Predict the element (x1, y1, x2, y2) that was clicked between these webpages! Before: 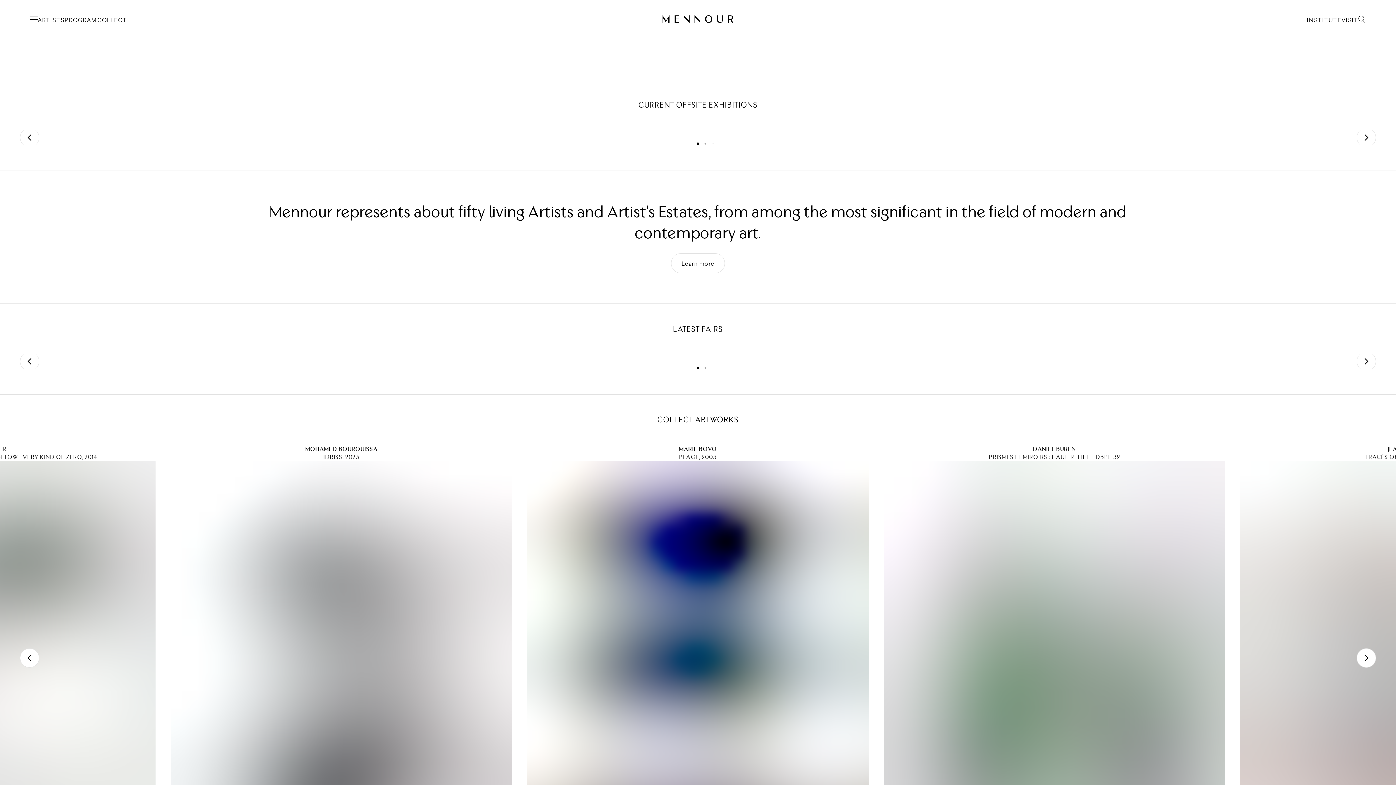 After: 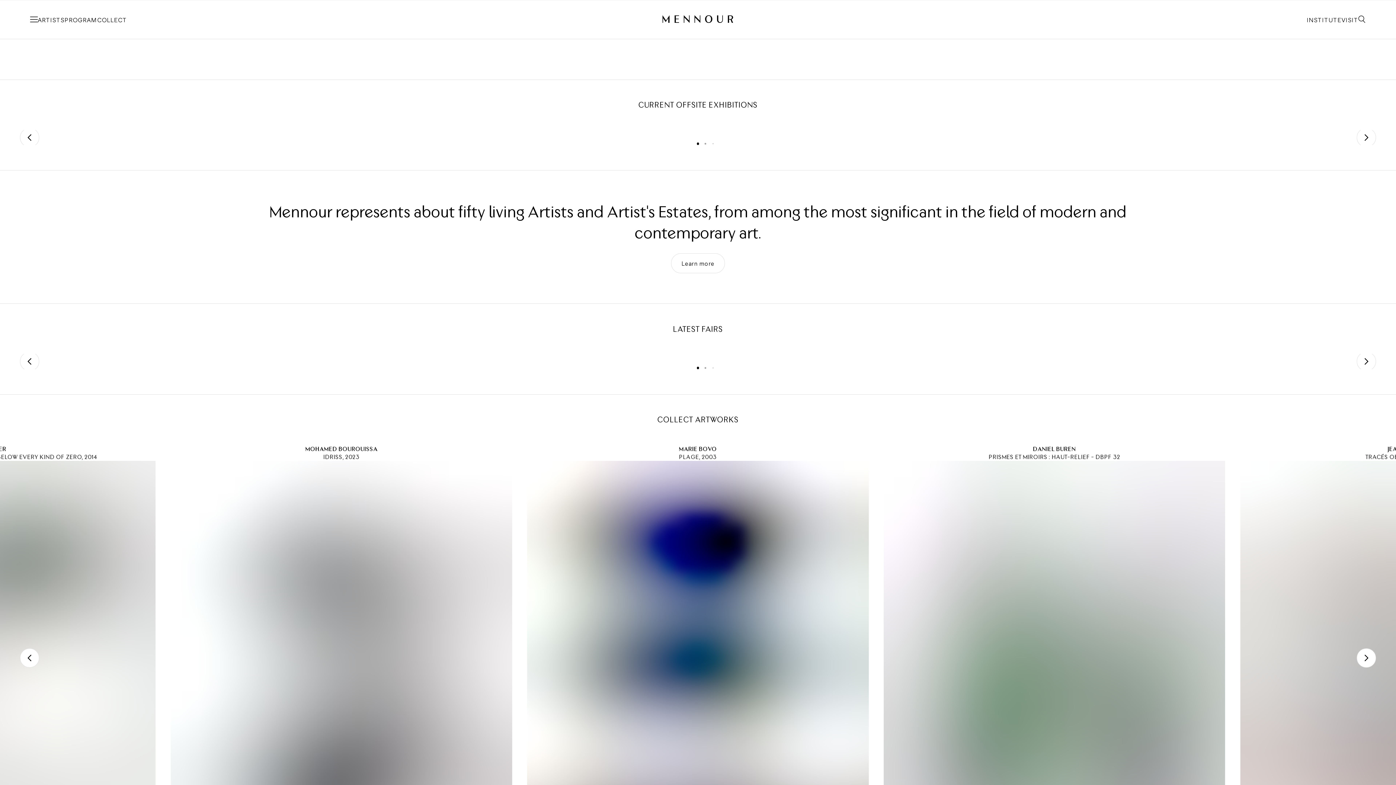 Action: bbox: (662, 15, 733, 22)